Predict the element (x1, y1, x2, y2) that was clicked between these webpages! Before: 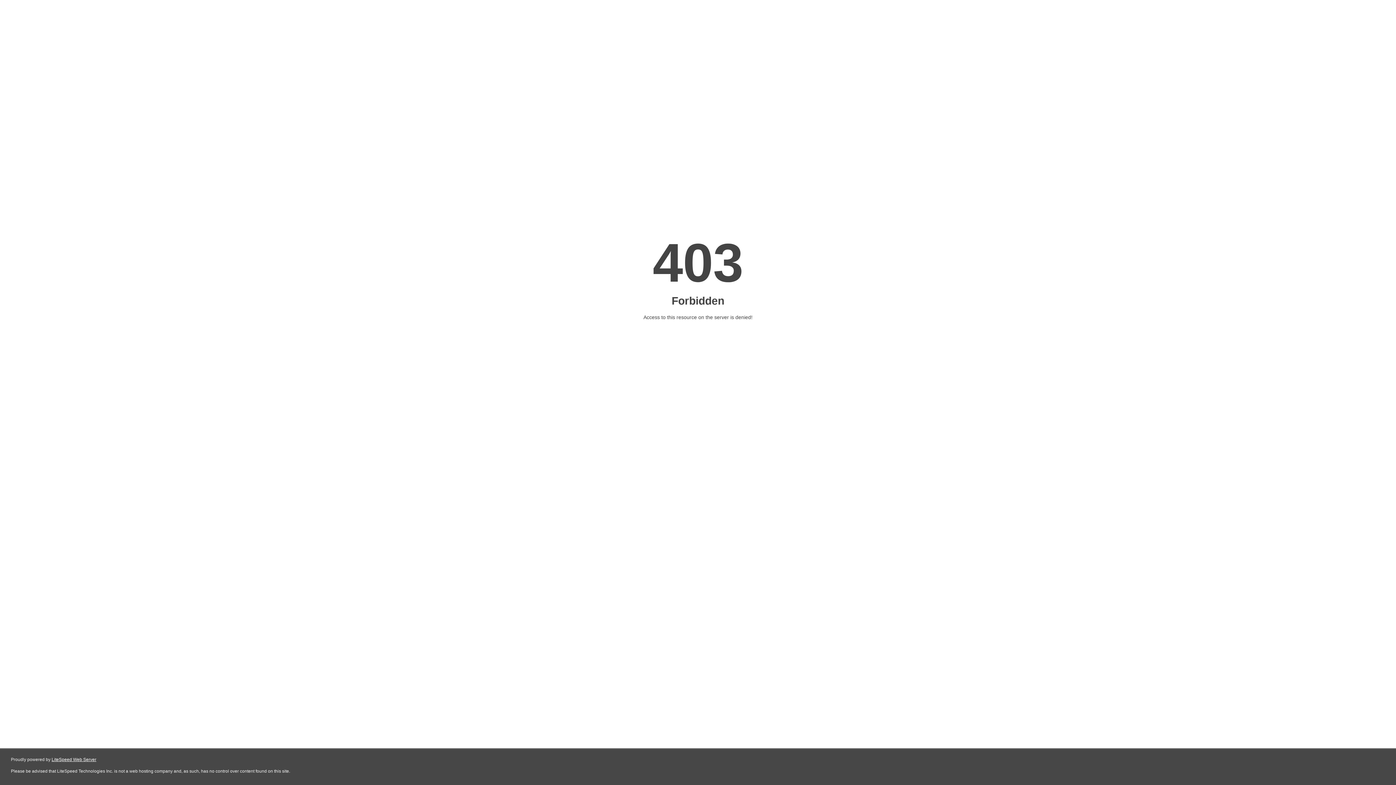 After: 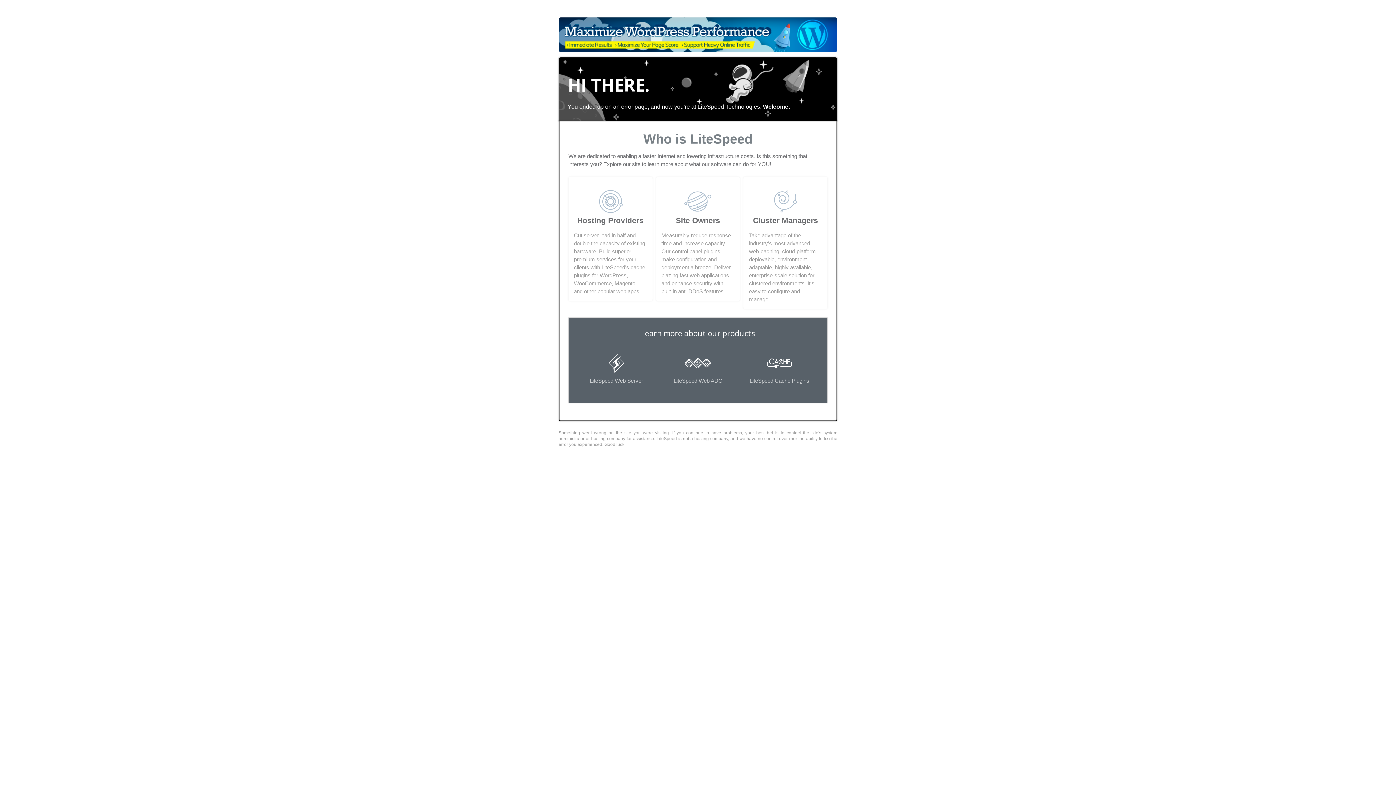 Action: label: LiteSpeed Web Server bbox: (51, 757, 96, 762)